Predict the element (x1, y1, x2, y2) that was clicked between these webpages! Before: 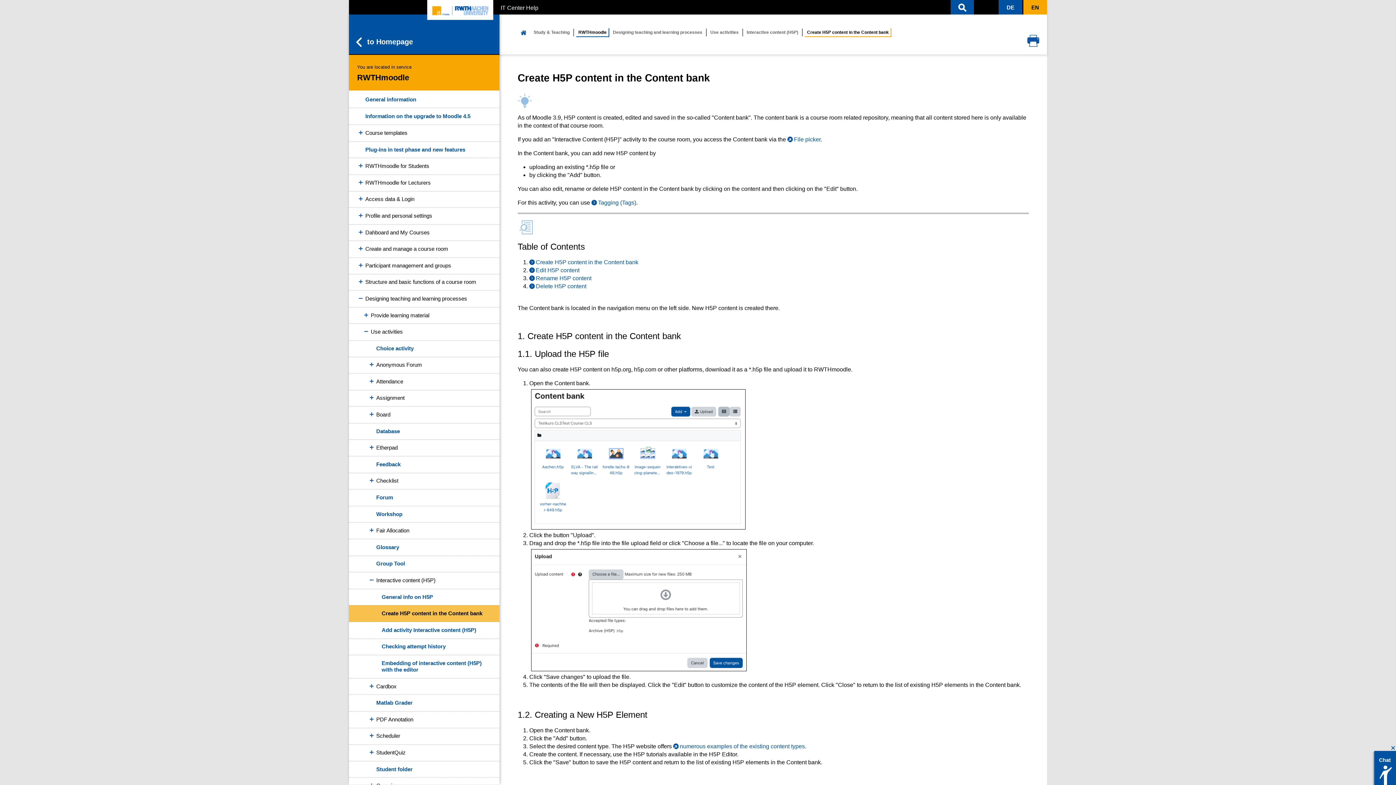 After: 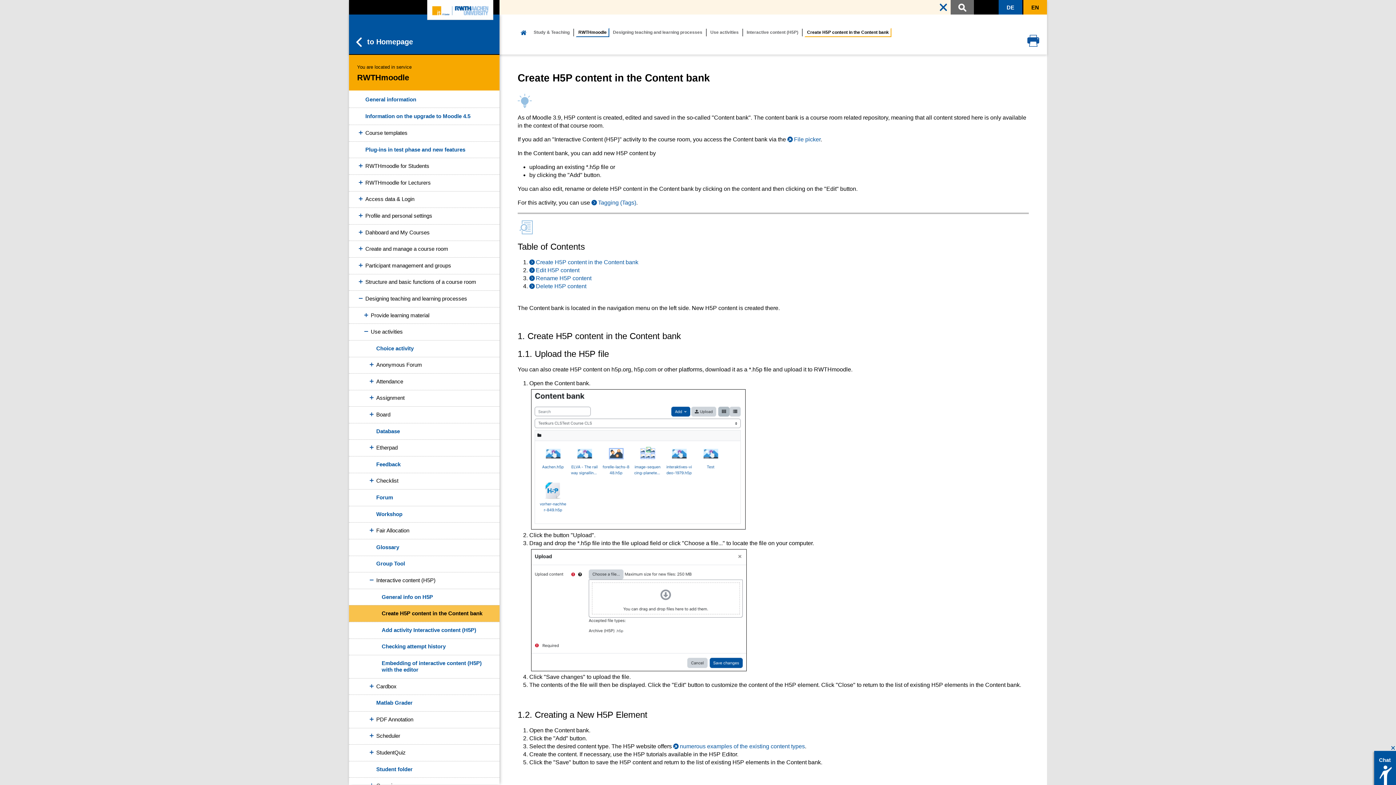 Action: bbox: (950, 0, 974, 14)